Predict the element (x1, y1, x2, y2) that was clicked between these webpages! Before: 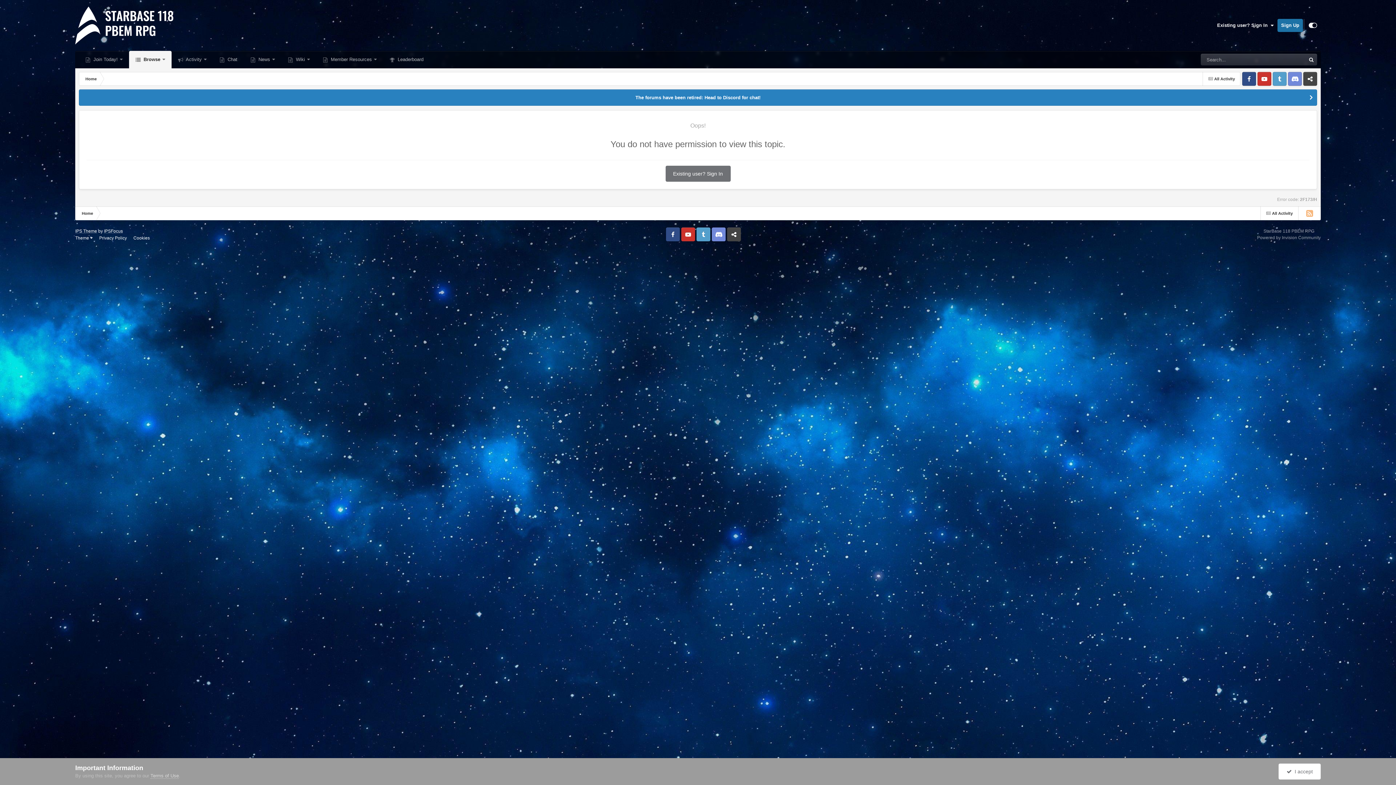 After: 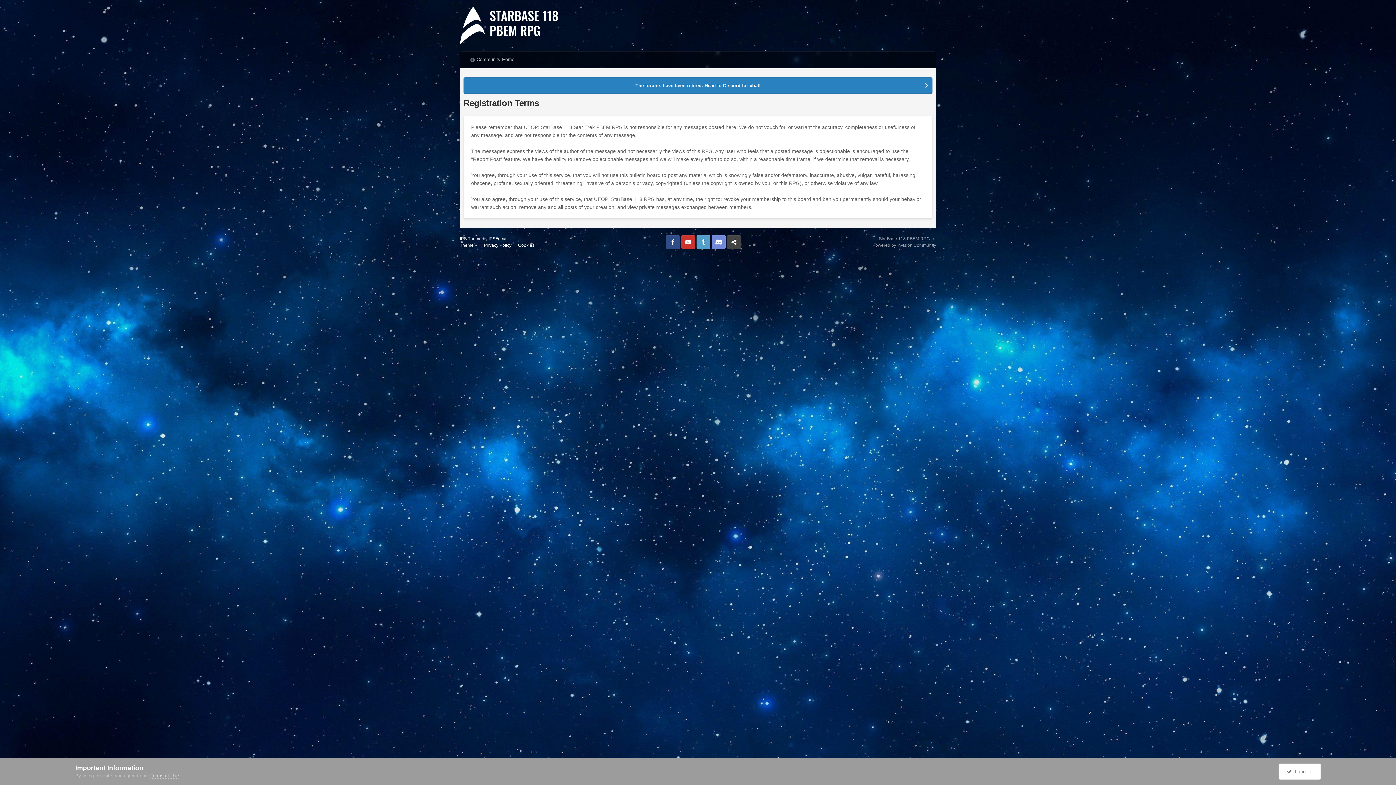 Action: bbox: (150, 773, 178, 779) label: Terms of Use